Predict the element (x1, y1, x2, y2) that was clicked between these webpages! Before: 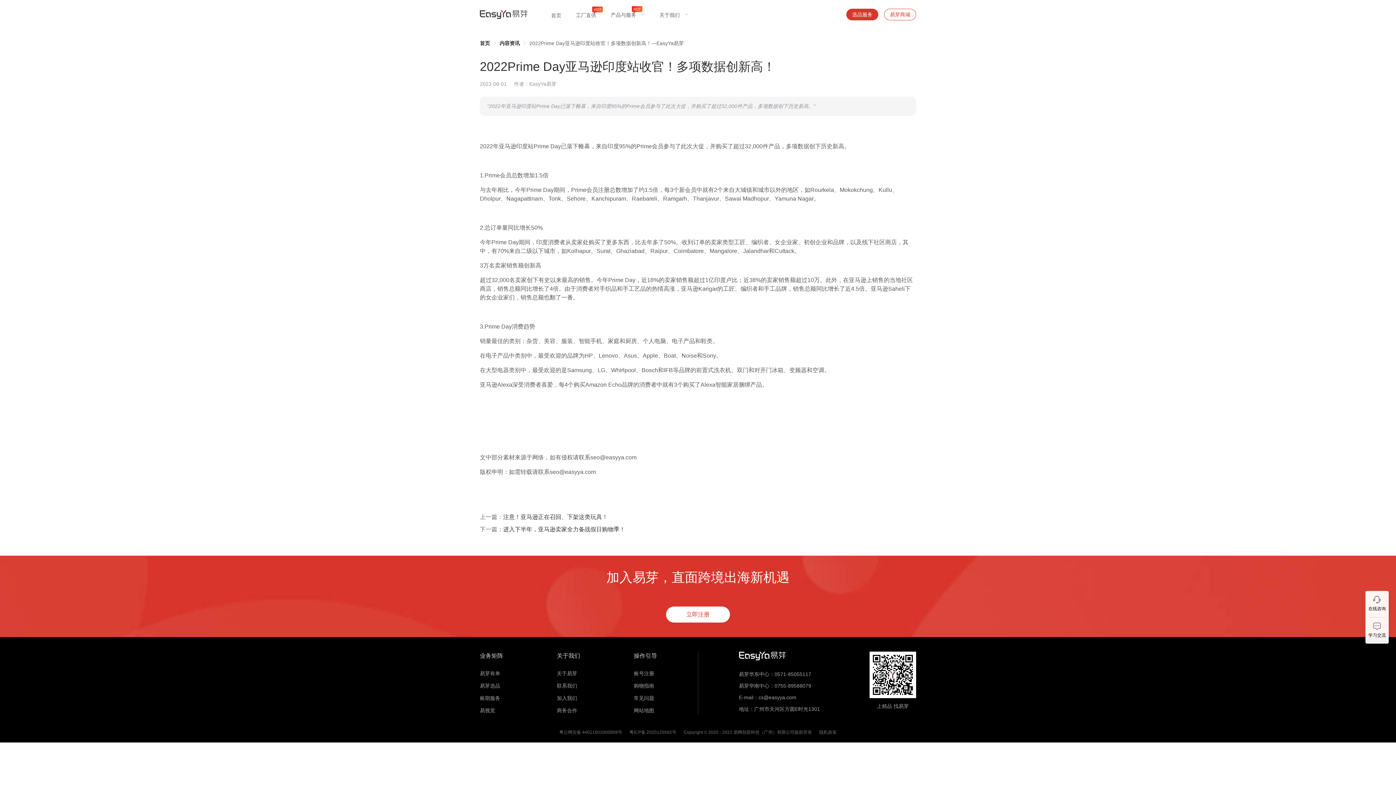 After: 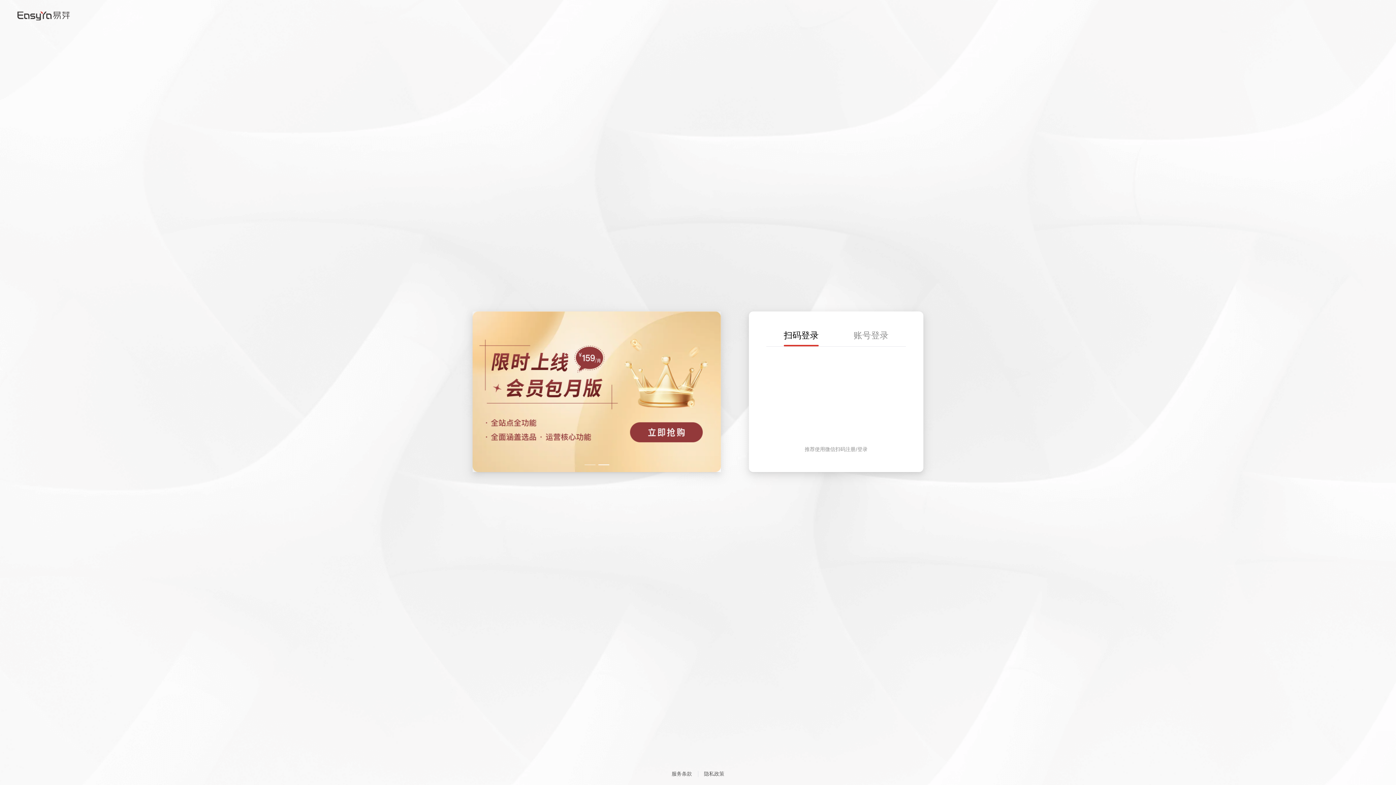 Action: bbox: (568, 7, 603, 22) label: 工厂直供